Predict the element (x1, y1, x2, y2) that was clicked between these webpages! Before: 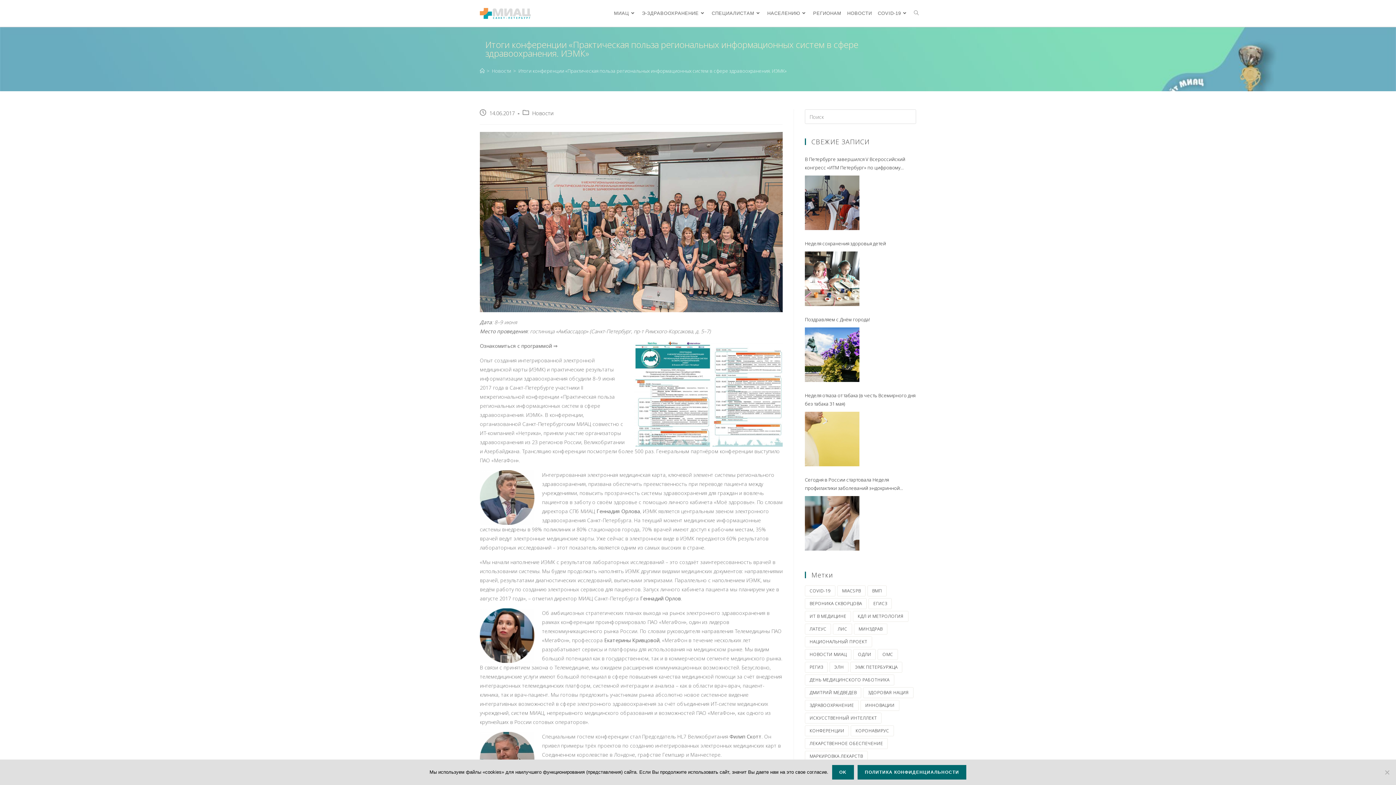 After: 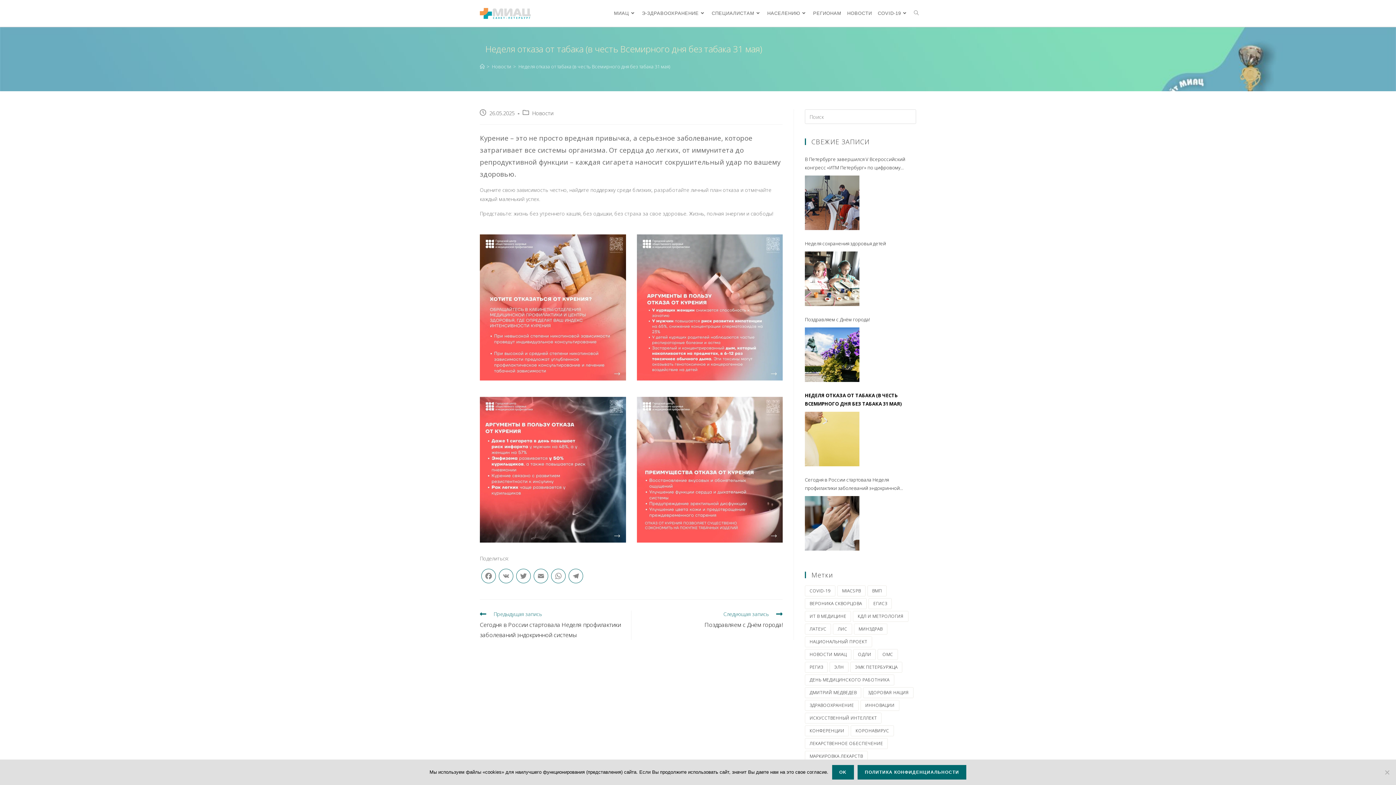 Action: bbox: (805, 391, 916, 408) label: Неделя отказа от табака (в честь Всемирного дня без табака 31 мая)